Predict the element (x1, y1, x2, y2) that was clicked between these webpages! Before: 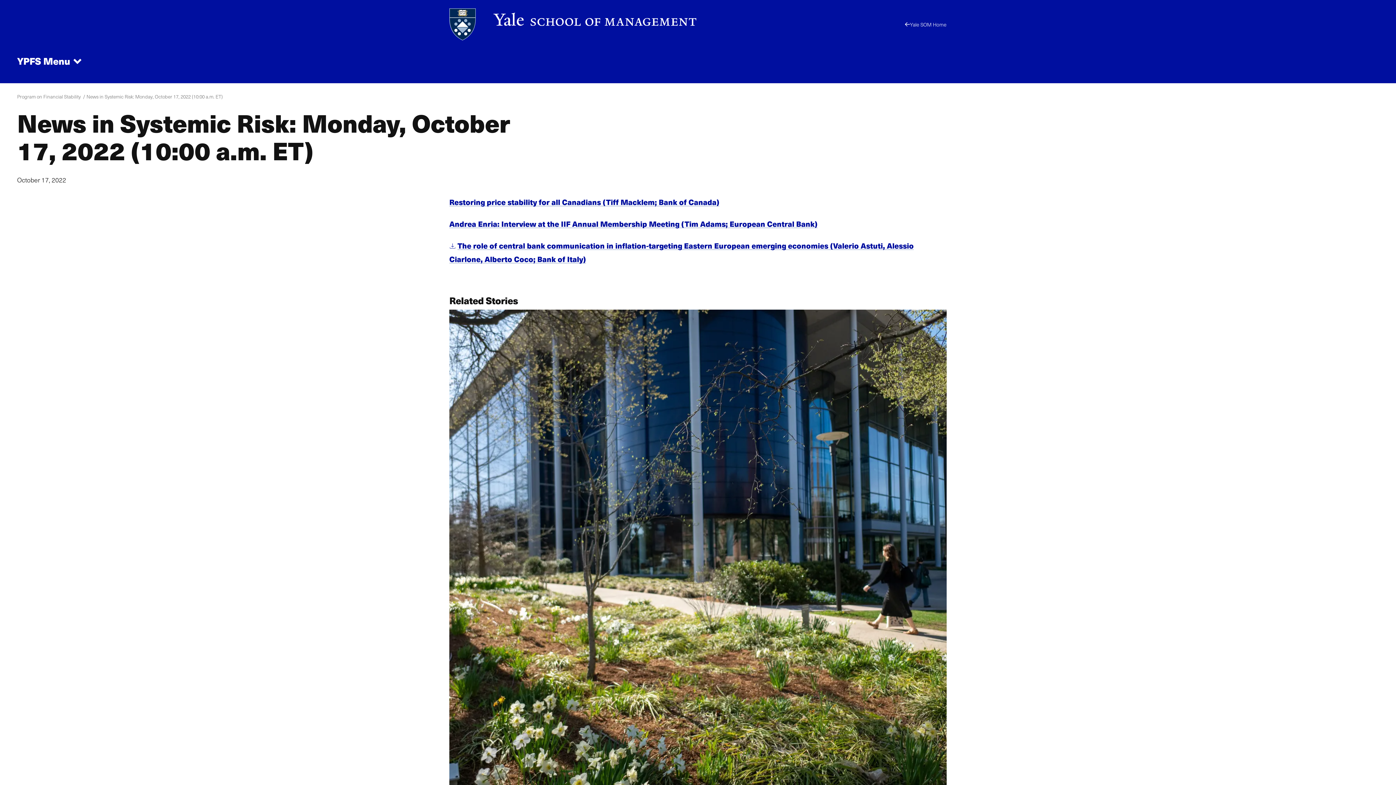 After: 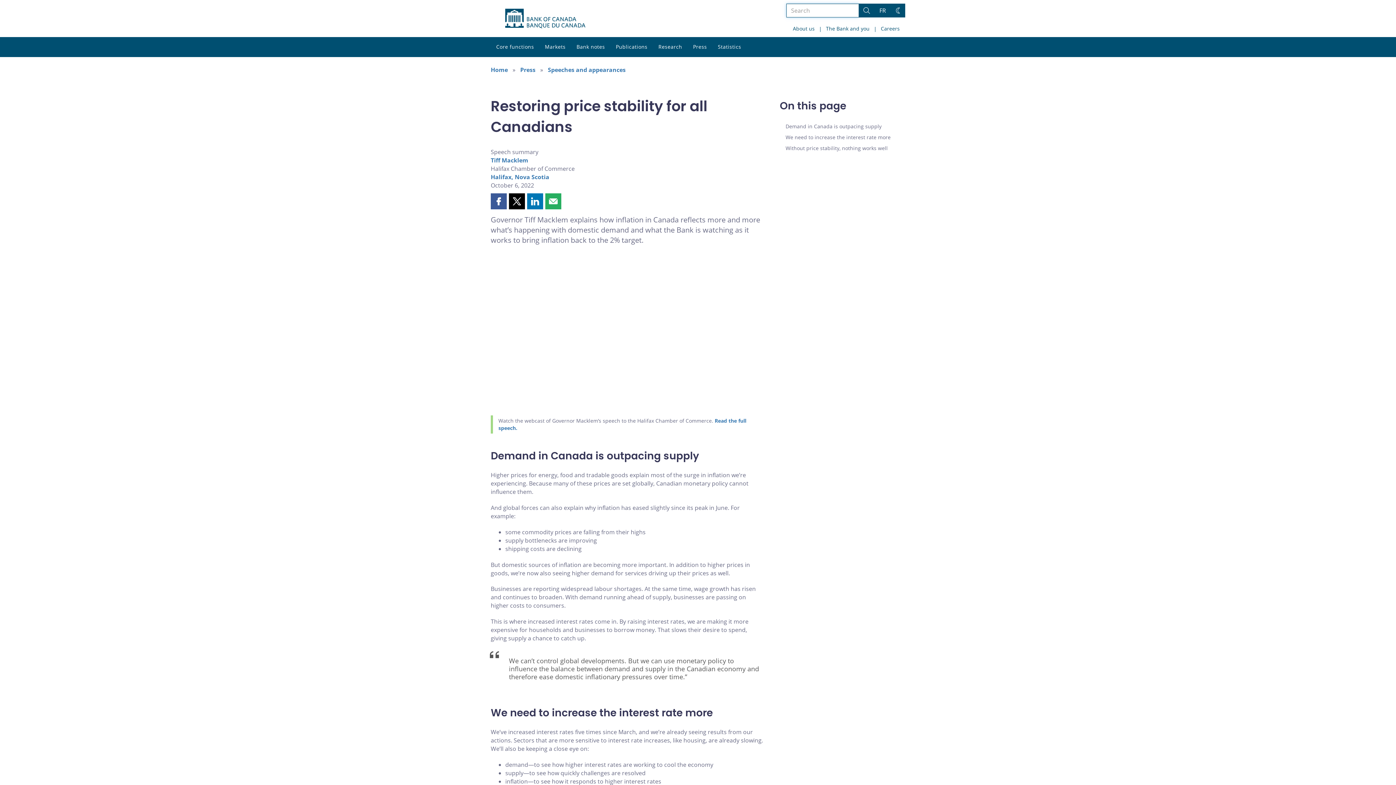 Action: label: Restoring price stability for all Canadians (Tiff Macklem; Bank of Canada) bbox: (449, 196, 719, 207)